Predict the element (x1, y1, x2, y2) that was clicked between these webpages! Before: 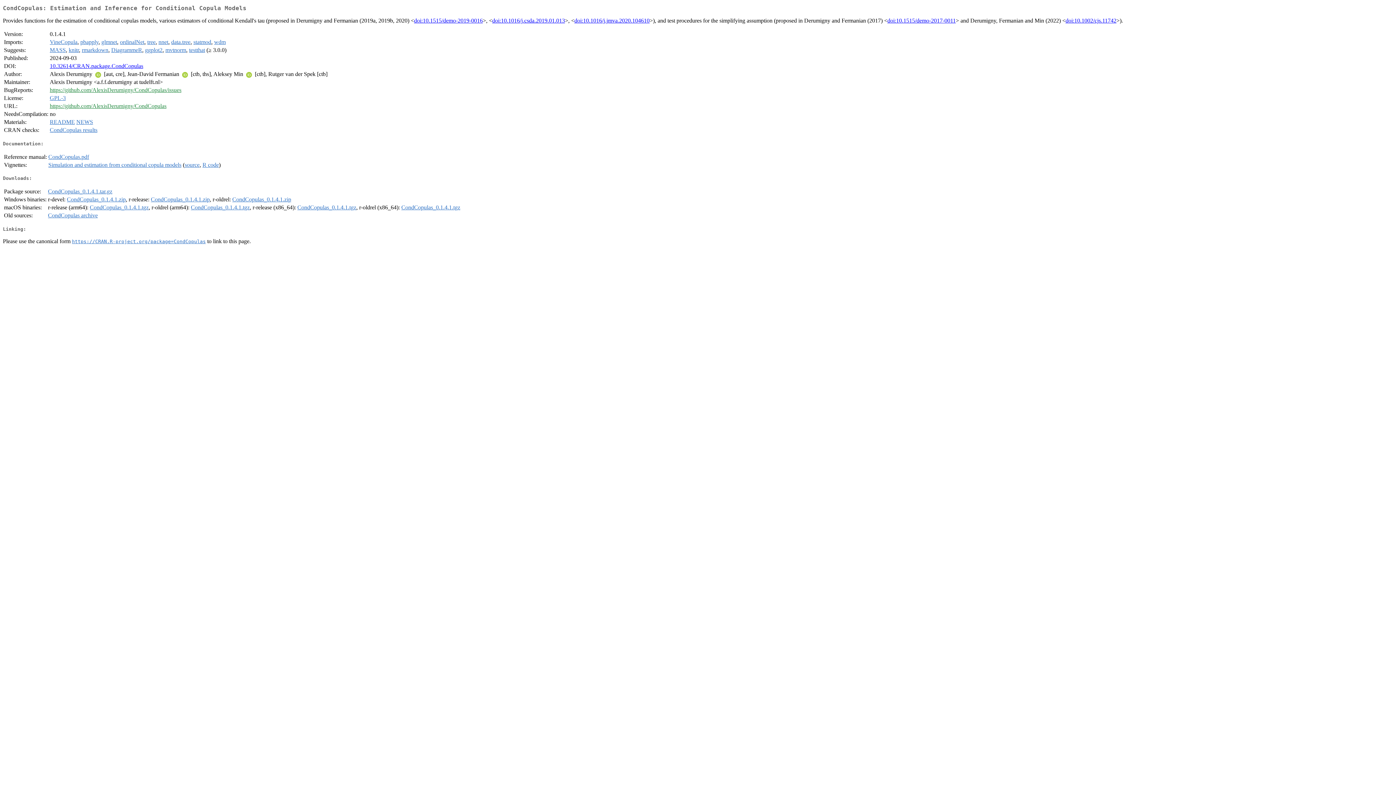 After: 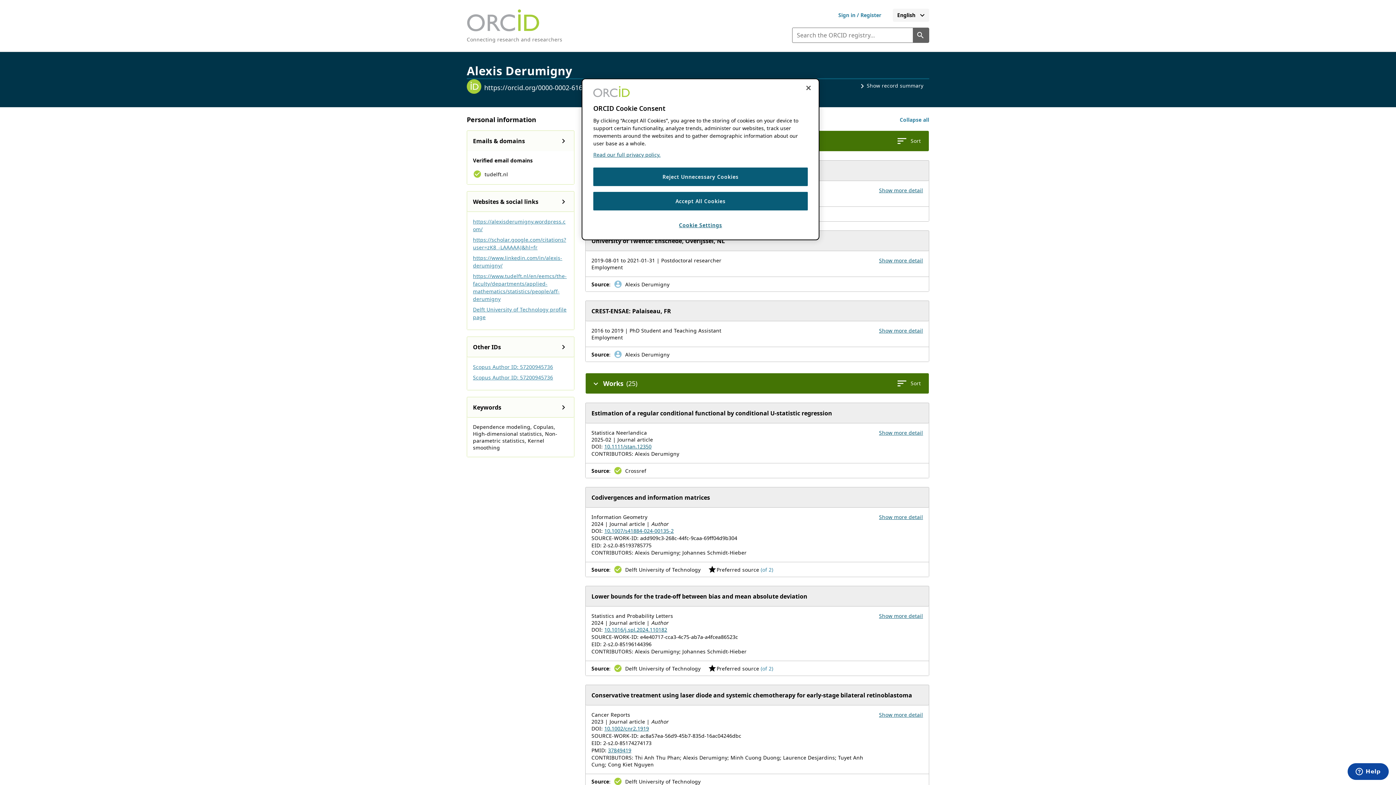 Action: bbox: (93, 71, 102, 77)